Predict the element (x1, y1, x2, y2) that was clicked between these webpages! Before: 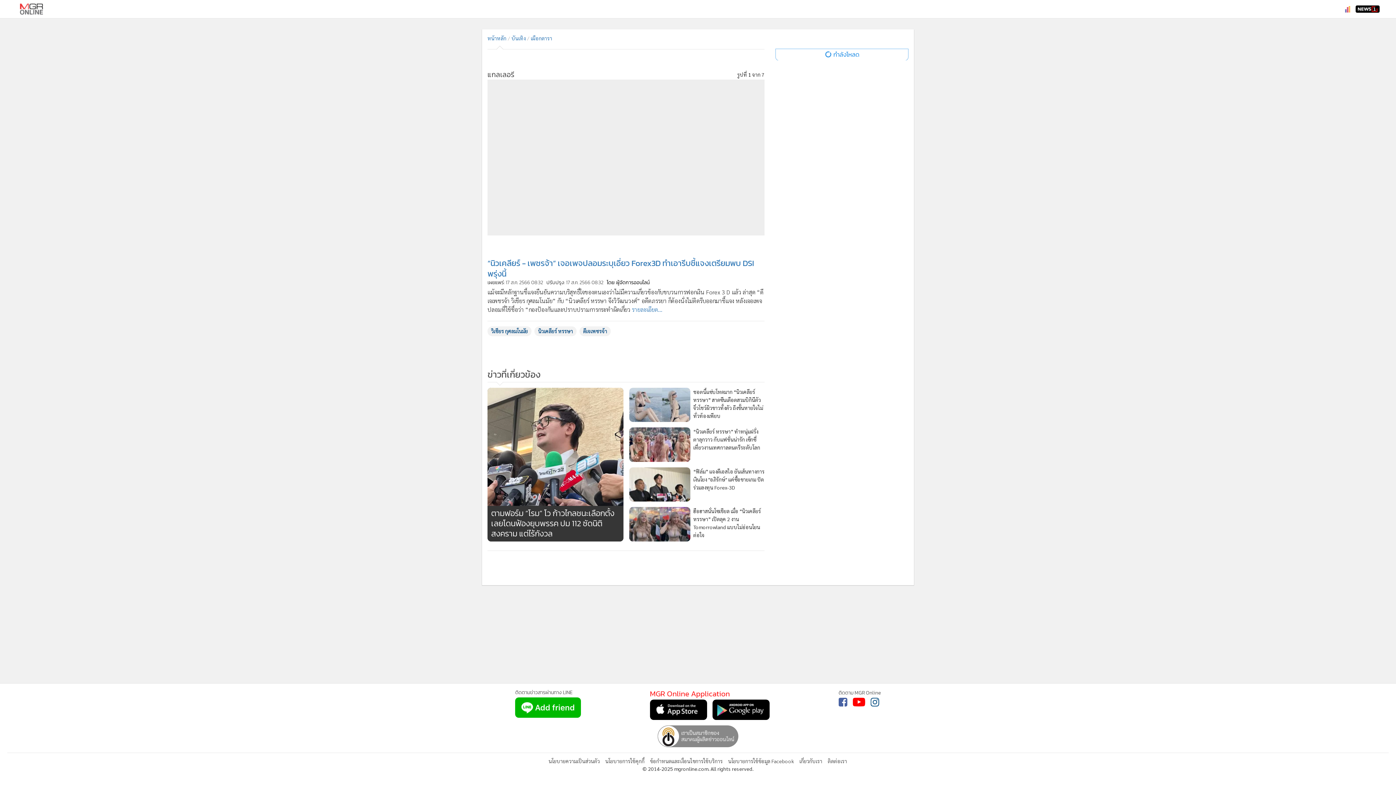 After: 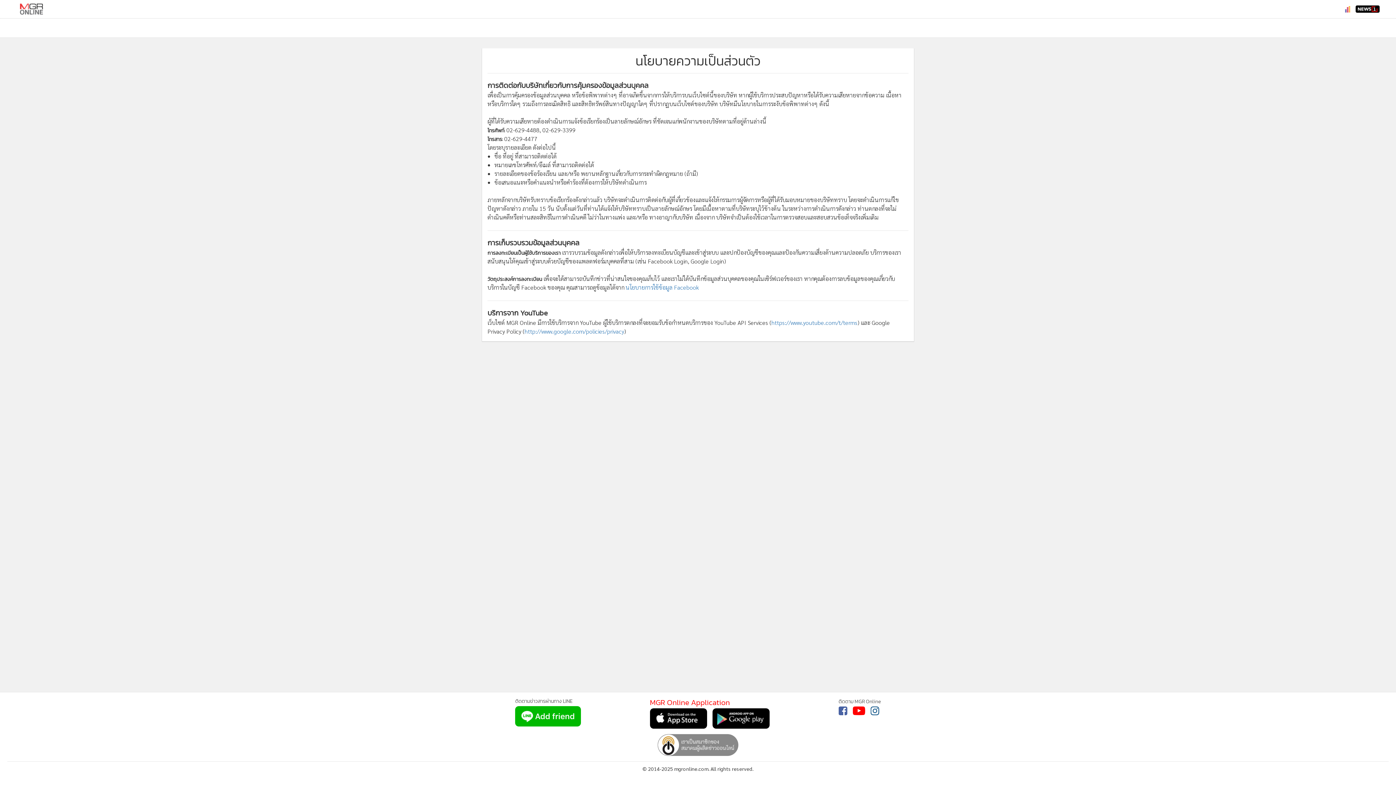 Action: label: นโยบายความเป็นส่วนตัว bbox: (548, 758, 600, 764)